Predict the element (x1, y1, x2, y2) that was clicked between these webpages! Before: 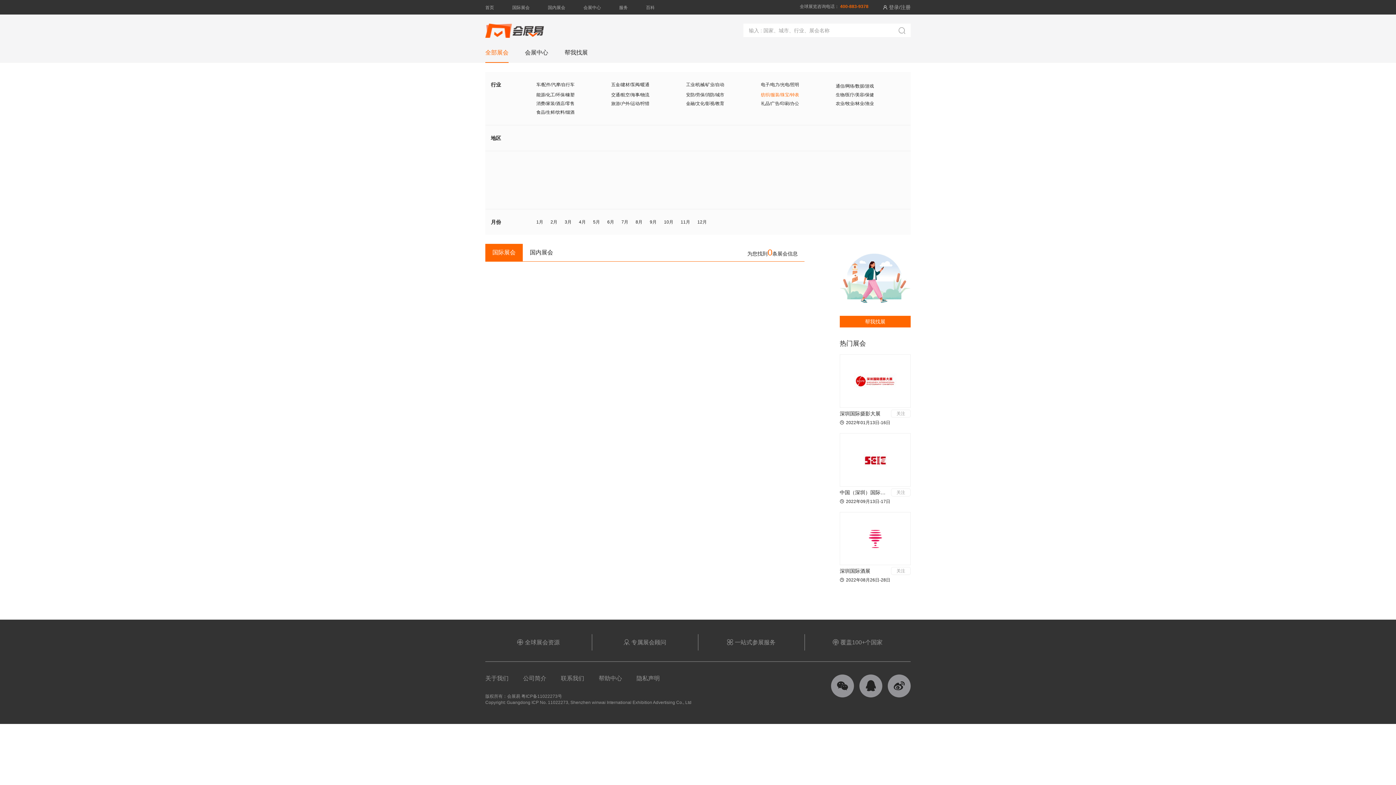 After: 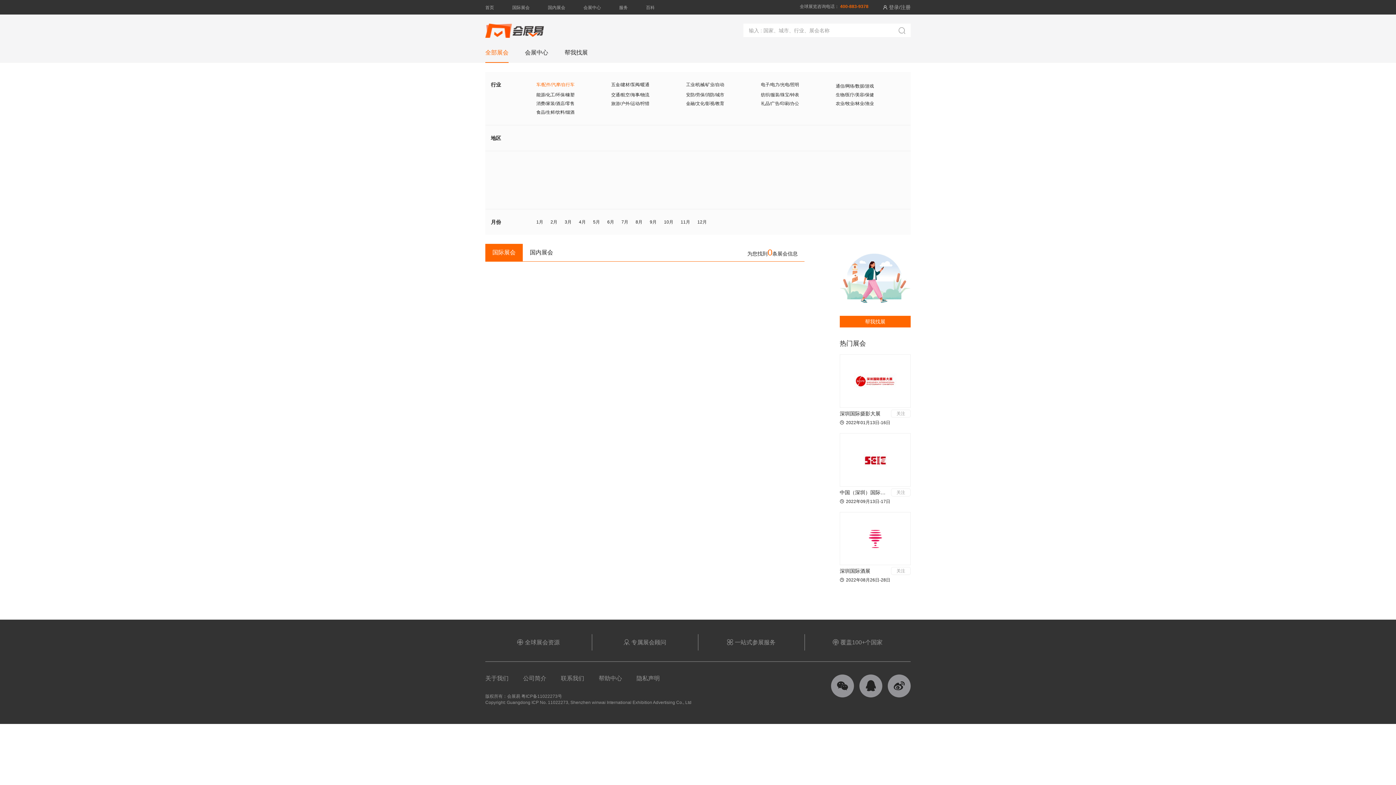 Action: label: 车/配件/汽摩/自行车 bbox: (536, 82, 574, 87)